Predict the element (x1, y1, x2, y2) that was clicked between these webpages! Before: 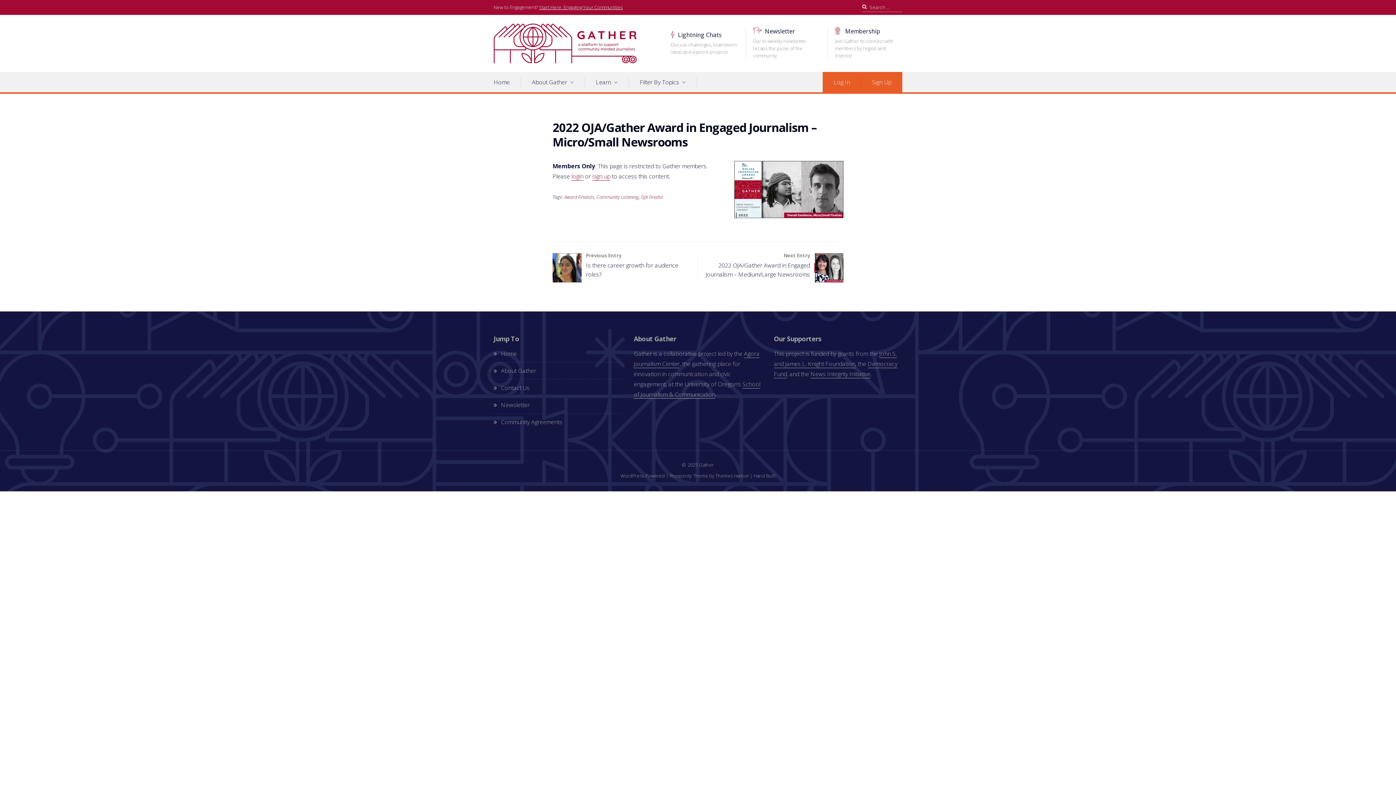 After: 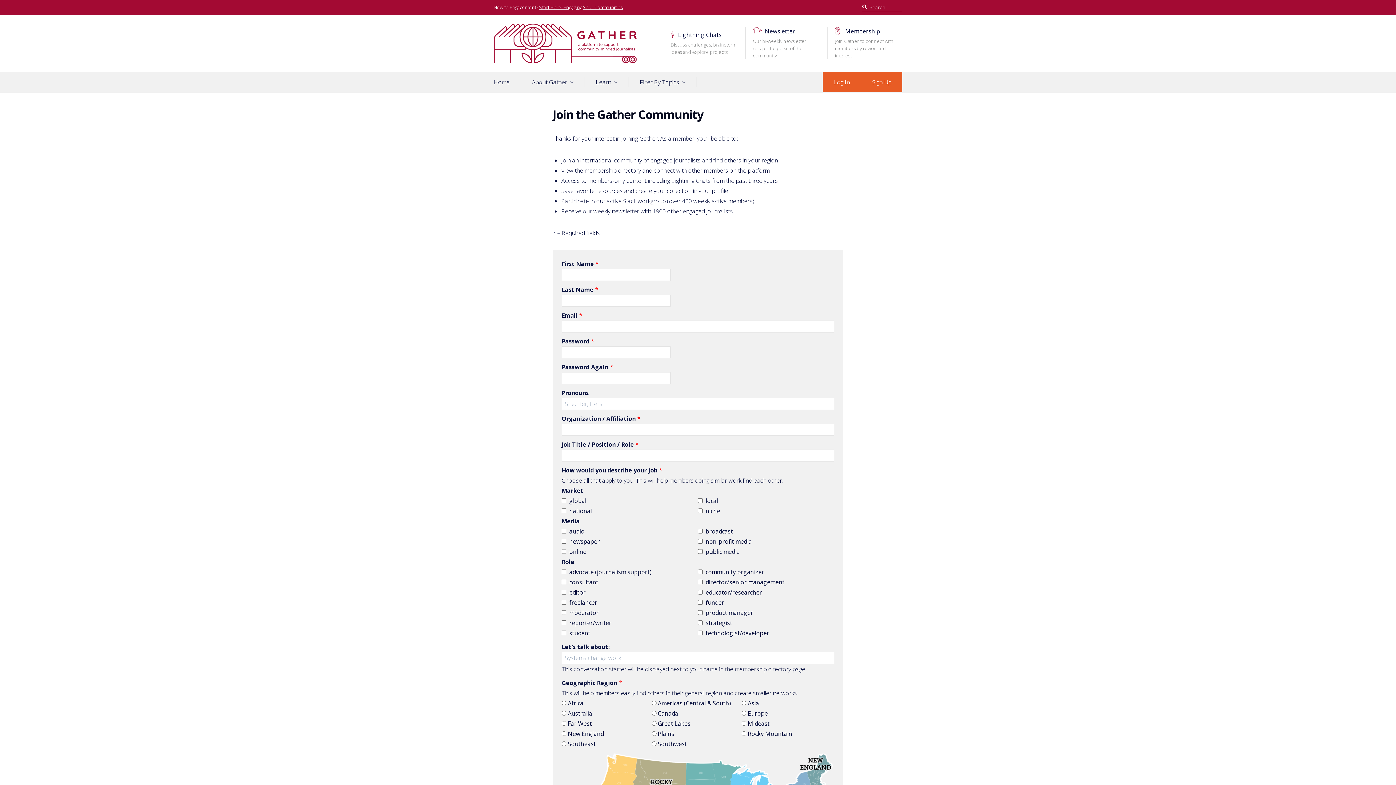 Action: bbox: (861, 77, 902, 86) label: Sign Up